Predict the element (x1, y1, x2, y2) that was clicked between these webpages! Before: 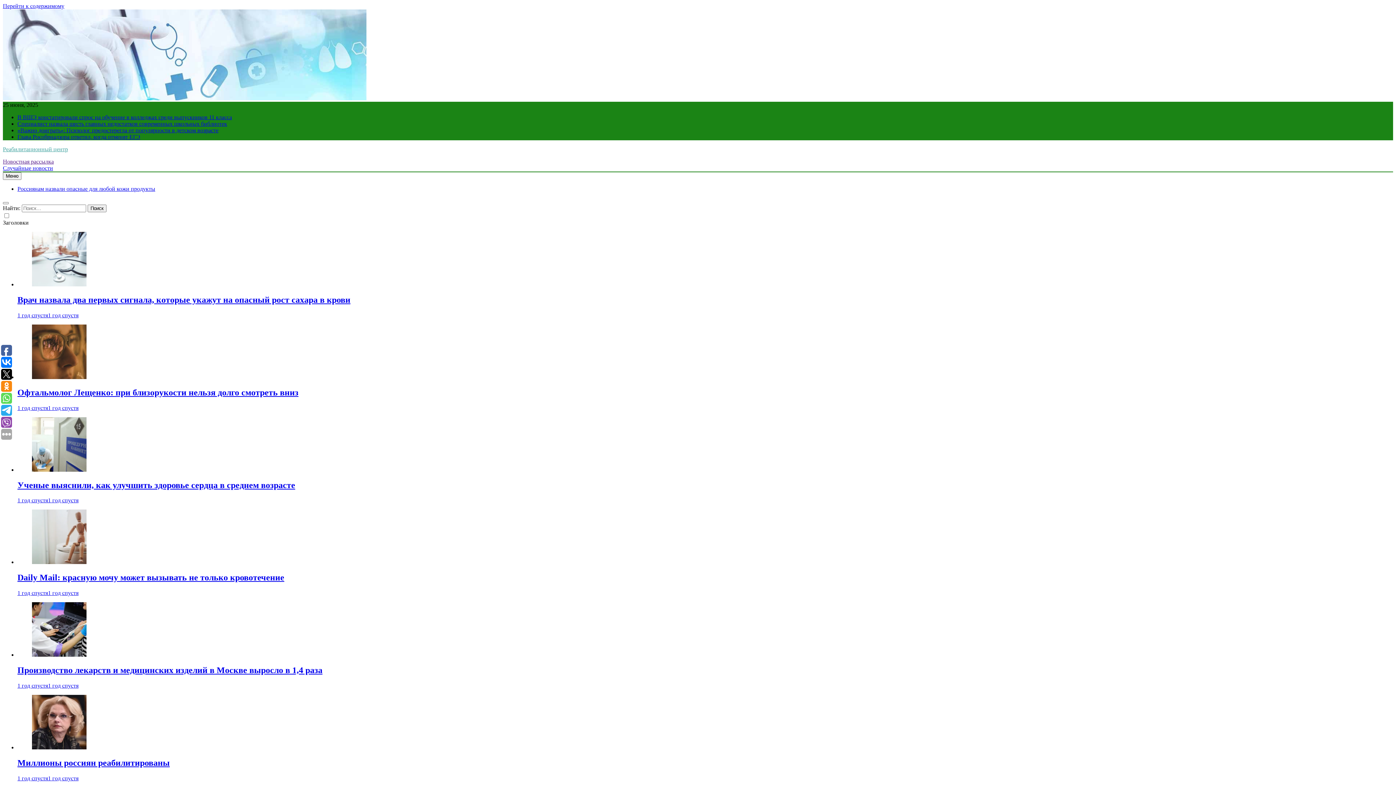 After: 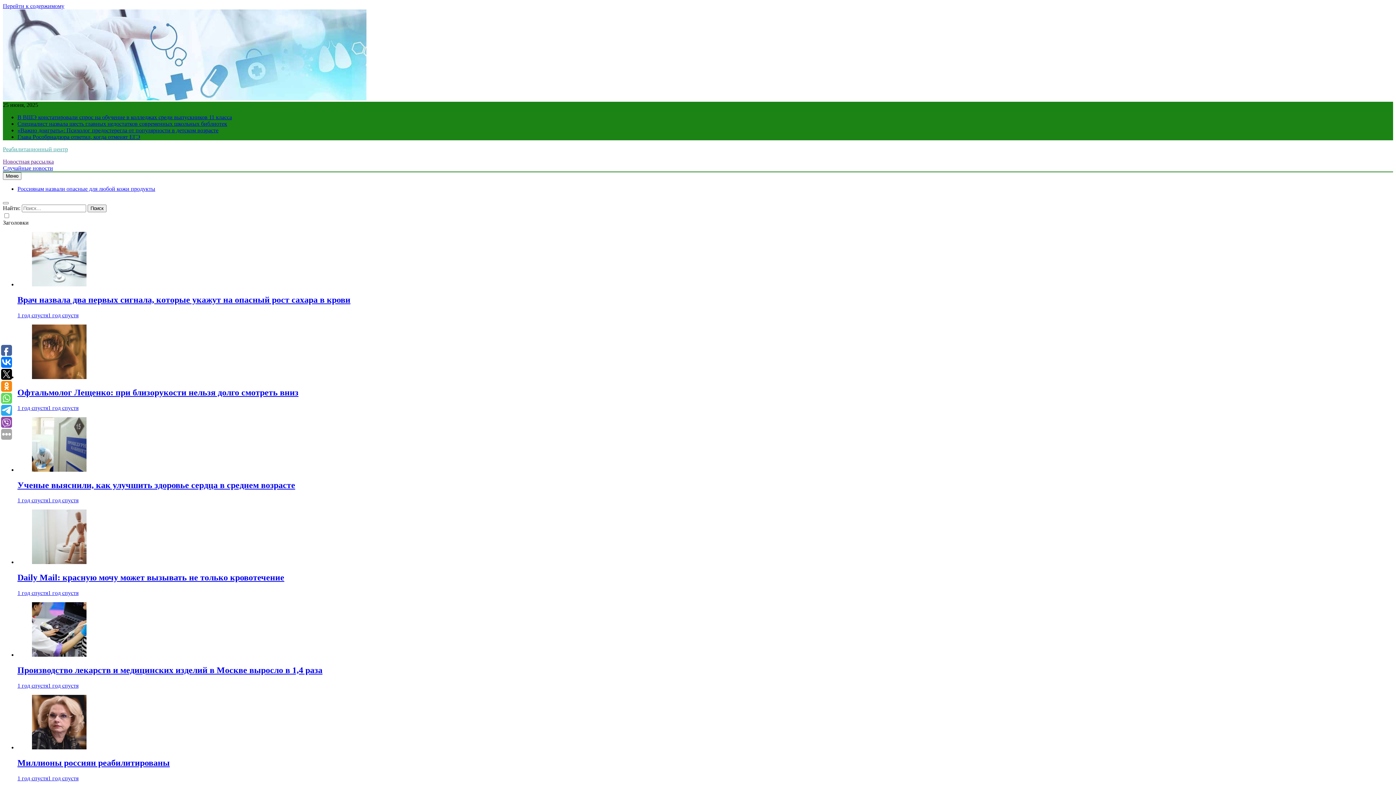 Action: bbox: (17, 387, 298, 397) label: Офтальмолог Лещенко: при близорукости нельзя долго смотреть вниз